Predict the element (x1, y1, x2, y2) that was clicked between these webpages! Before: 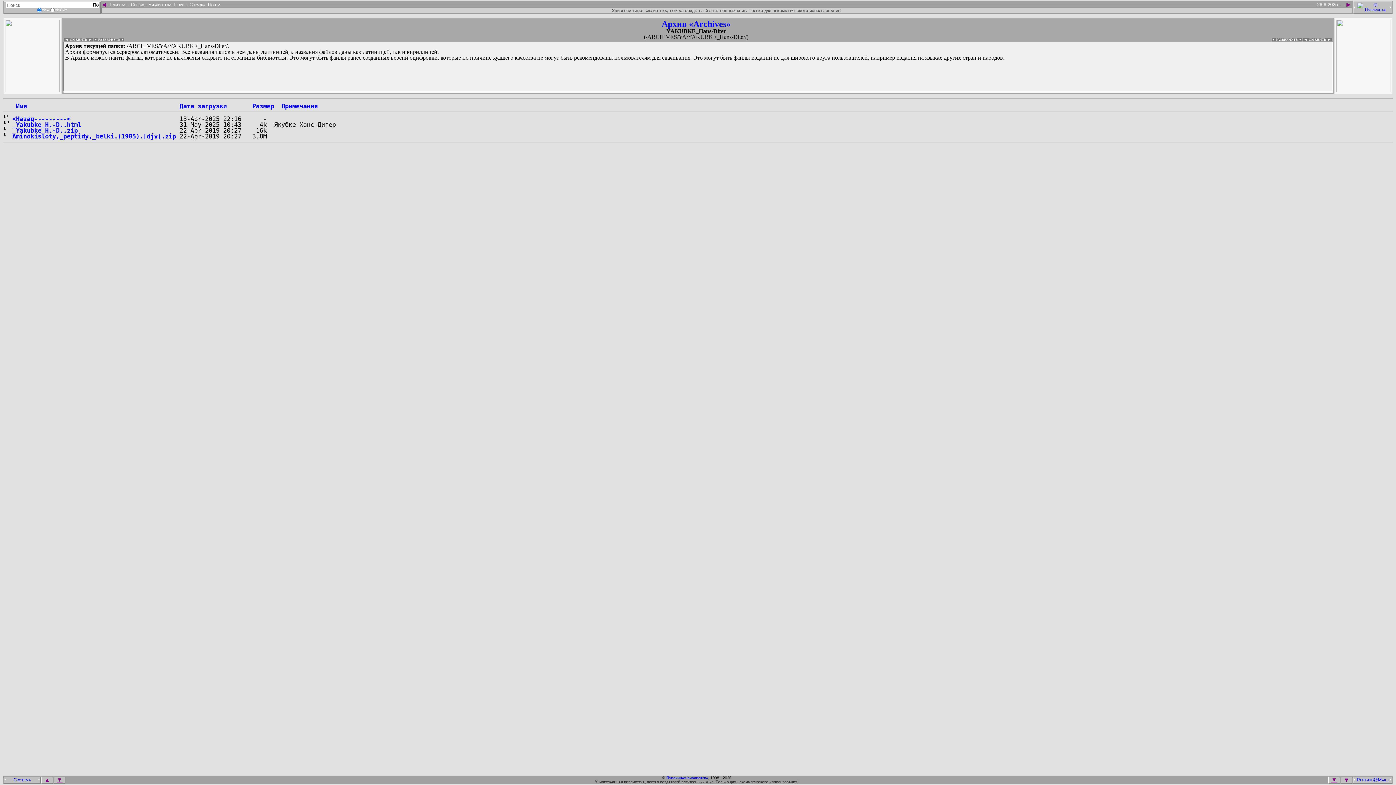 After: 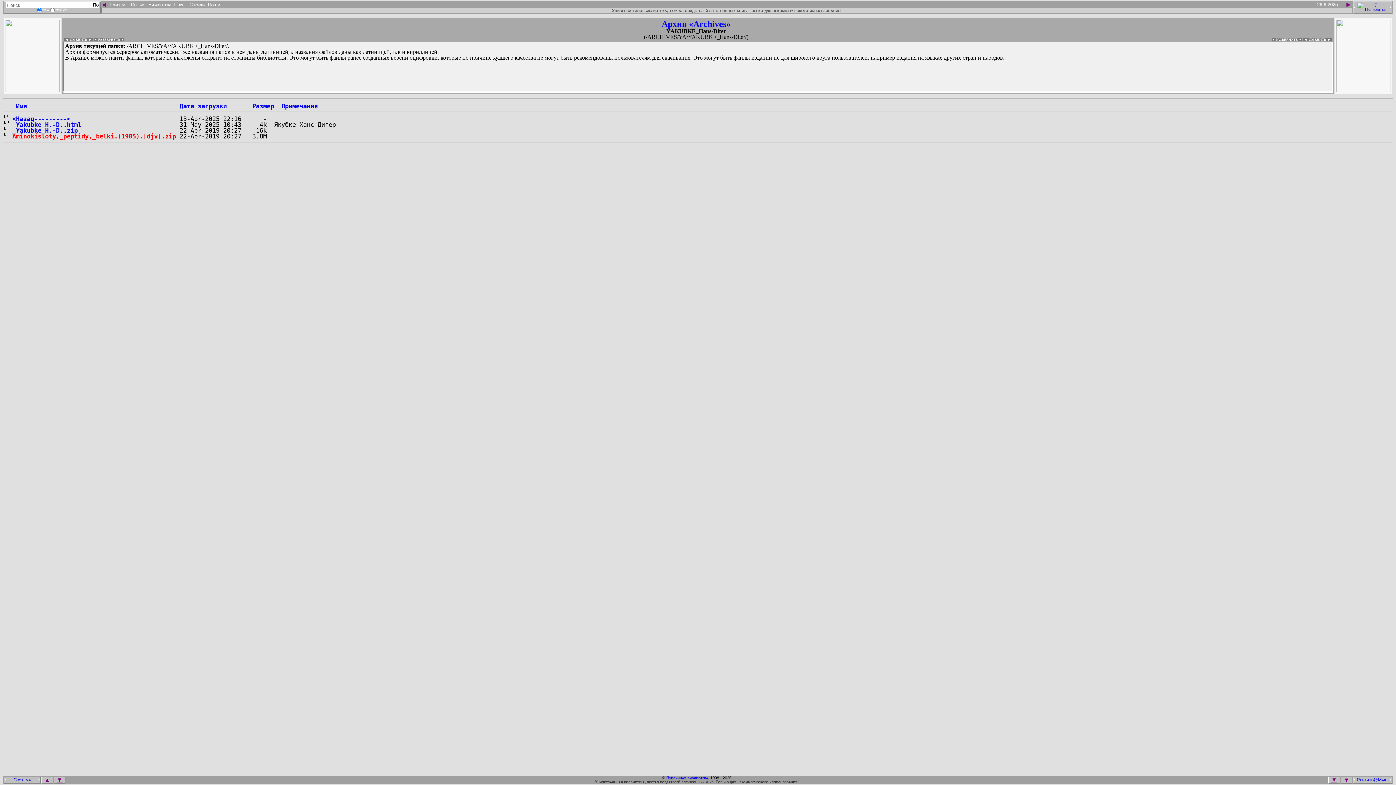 Action: label: Aminokisloty,_peptidy,_belki.(1985).[djv].zip bbox: (12, 132, 176, 140)